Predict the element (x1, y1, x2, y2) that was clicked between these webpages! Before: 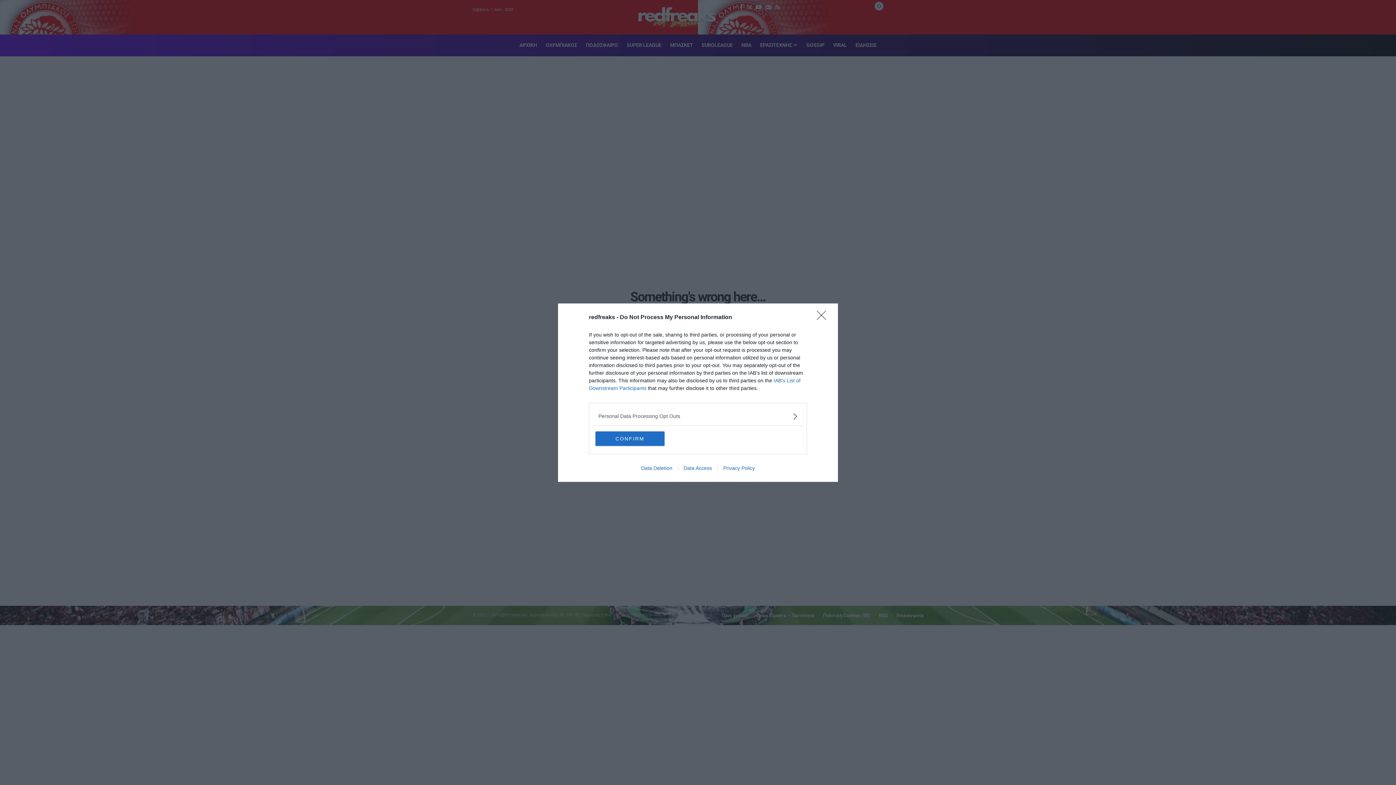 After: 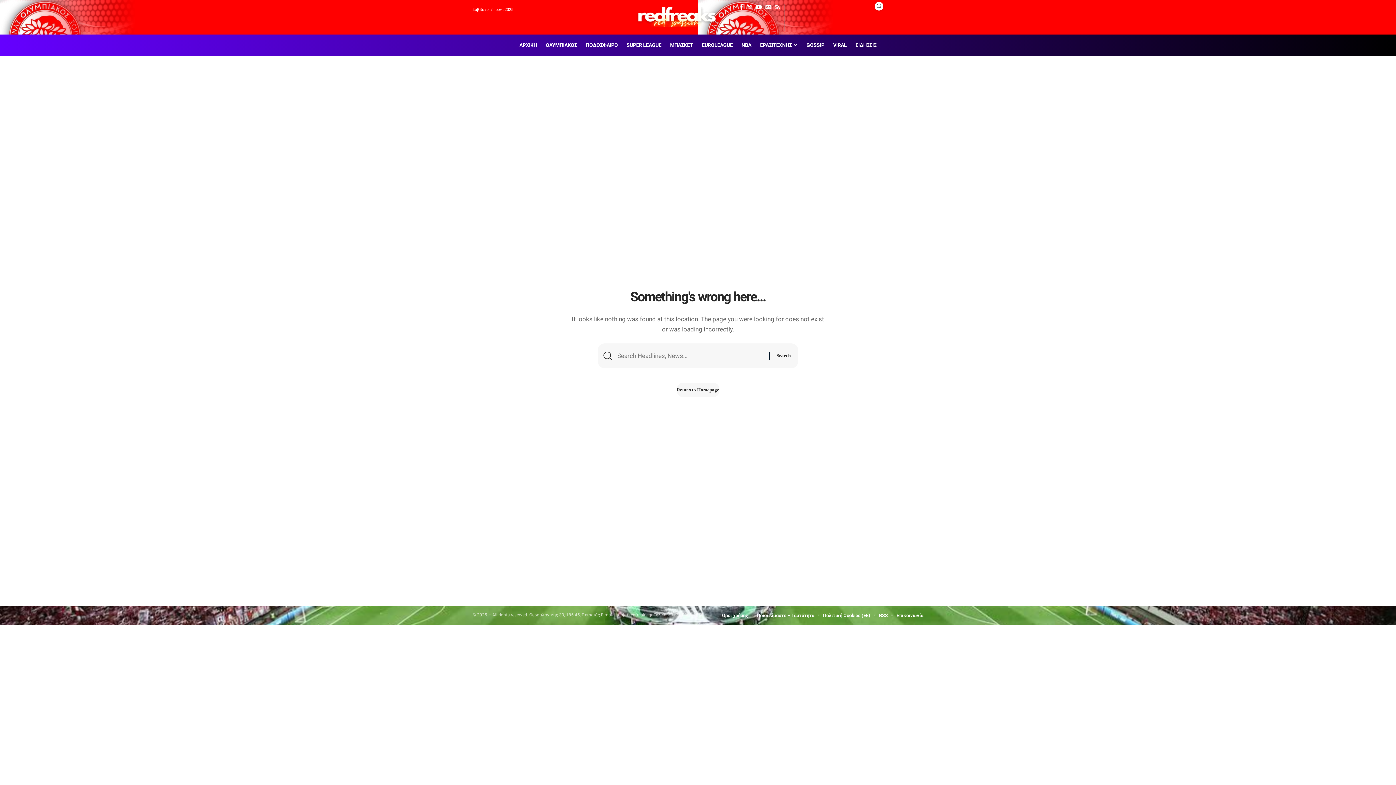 Action: bbox: (817, 310, 830, 324) label: Close